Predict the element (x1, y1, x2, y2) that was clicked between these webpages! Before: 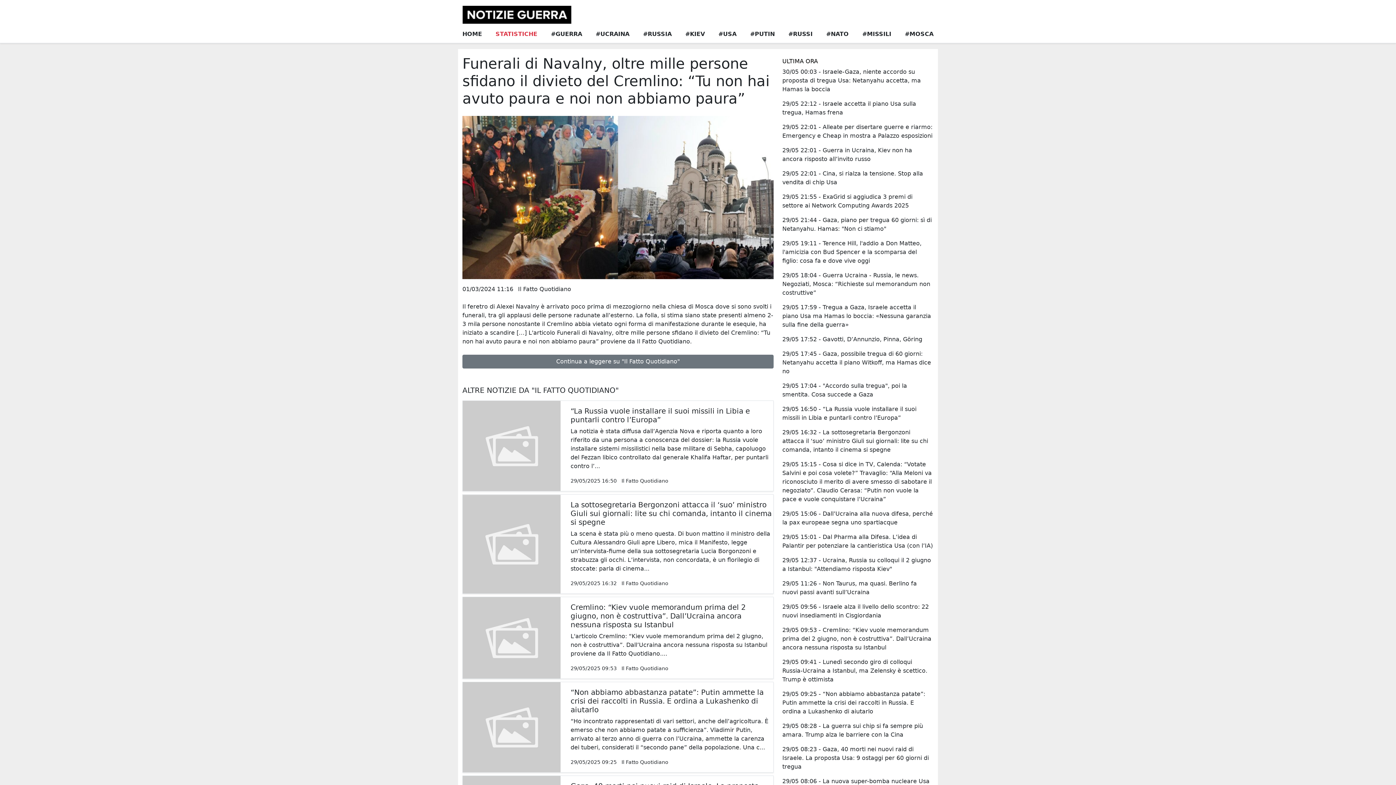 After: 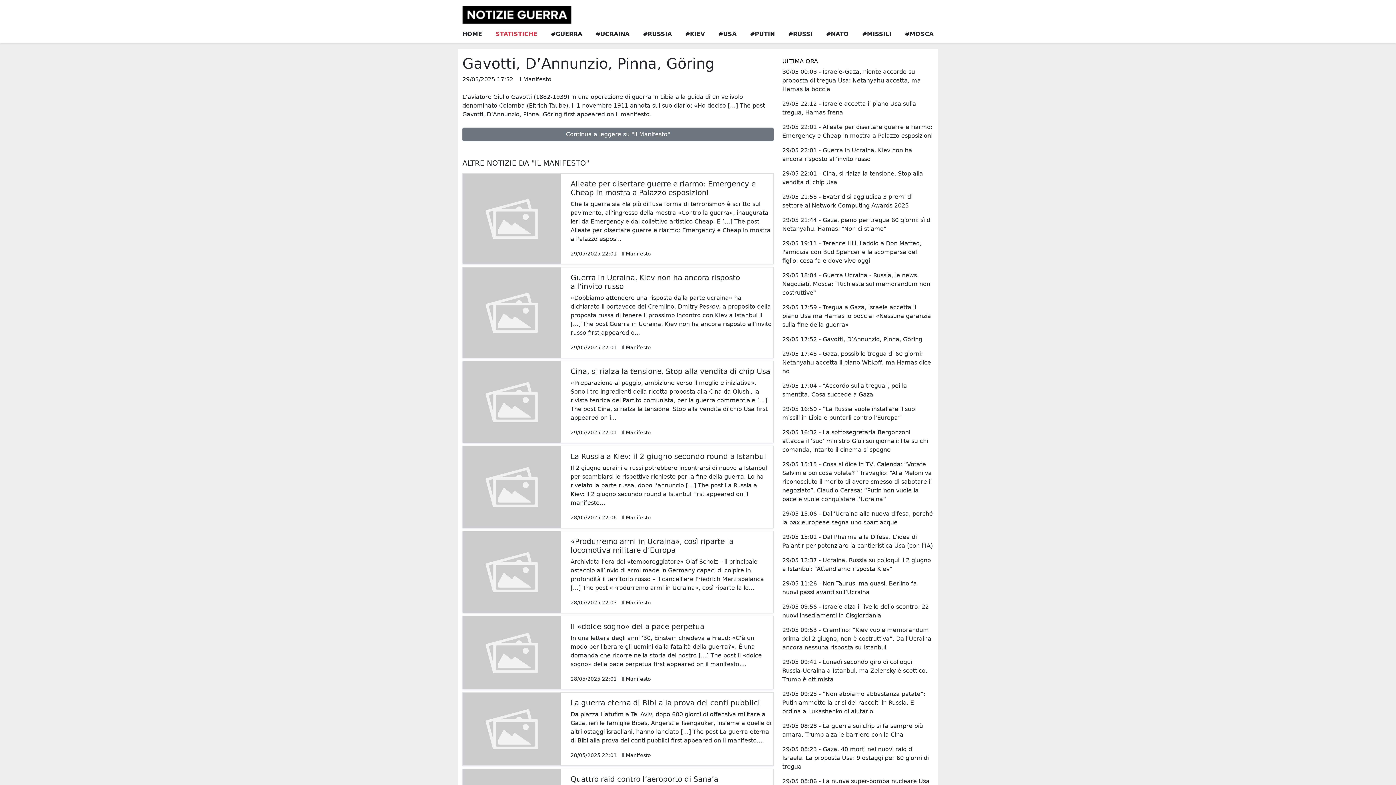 Action: bbox: (782, 335, 933, 344) label: 29/05 17:52 - Gavotti, D’Annunzio, Pinna, Göring